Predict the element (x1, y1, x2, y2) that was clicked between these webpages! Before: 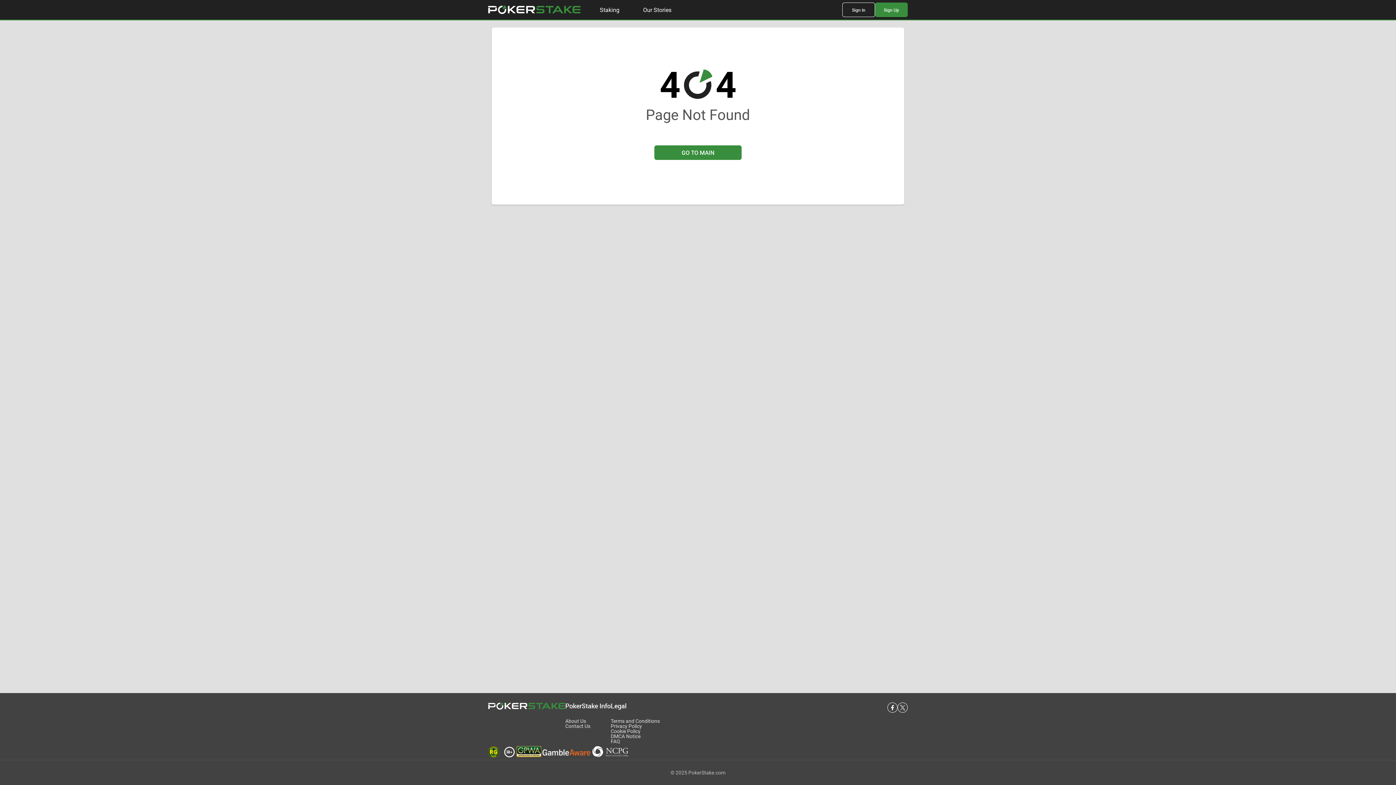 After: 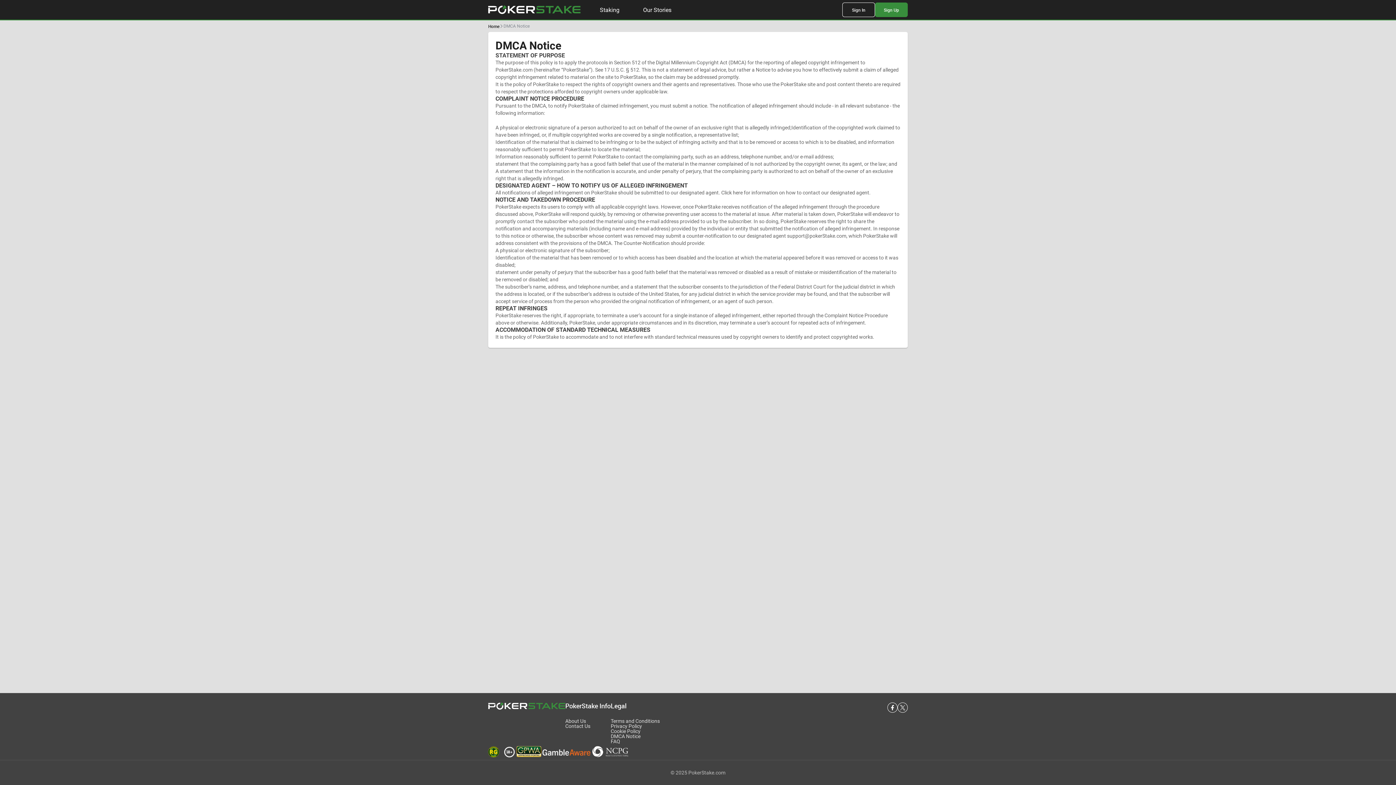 Action: label: DMCA Notice bbox: (612, 733, 641, 739)